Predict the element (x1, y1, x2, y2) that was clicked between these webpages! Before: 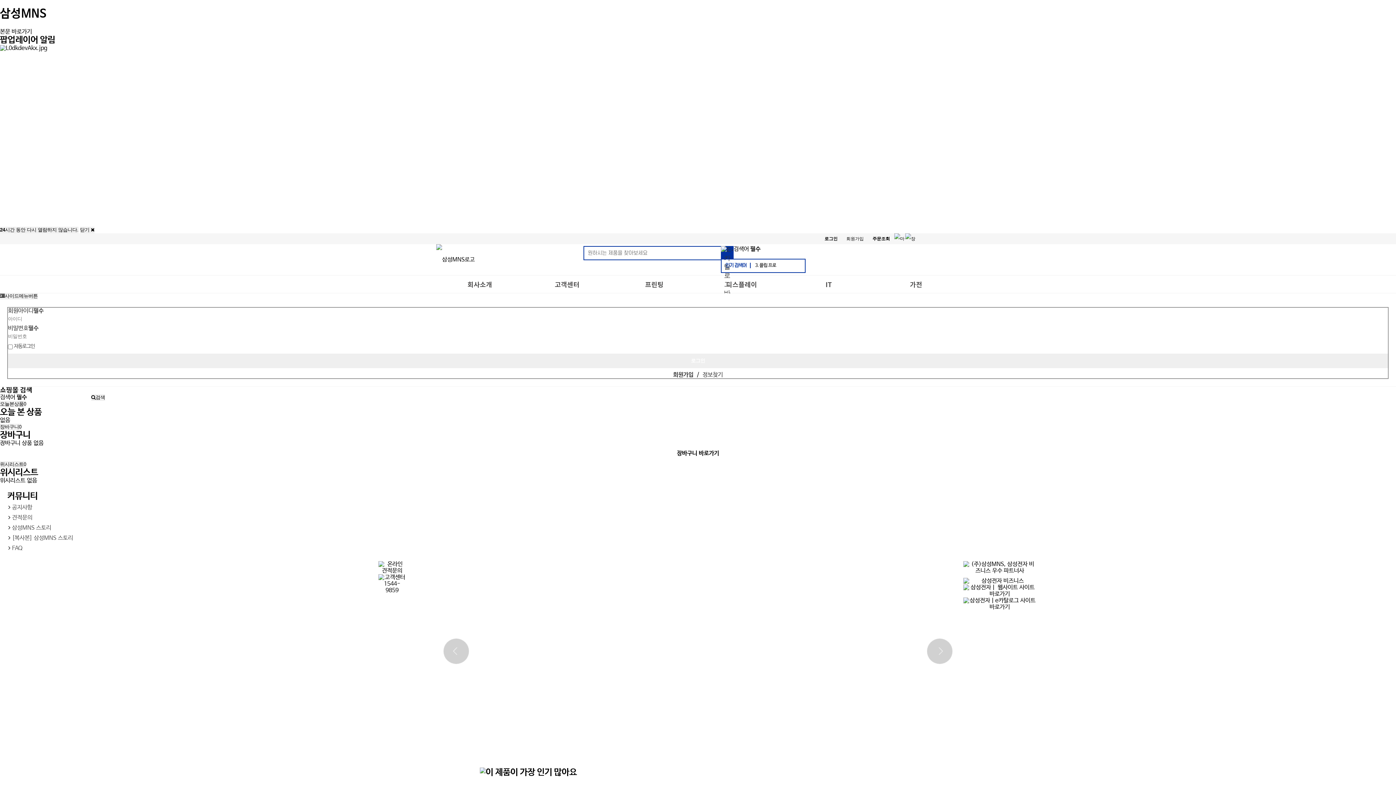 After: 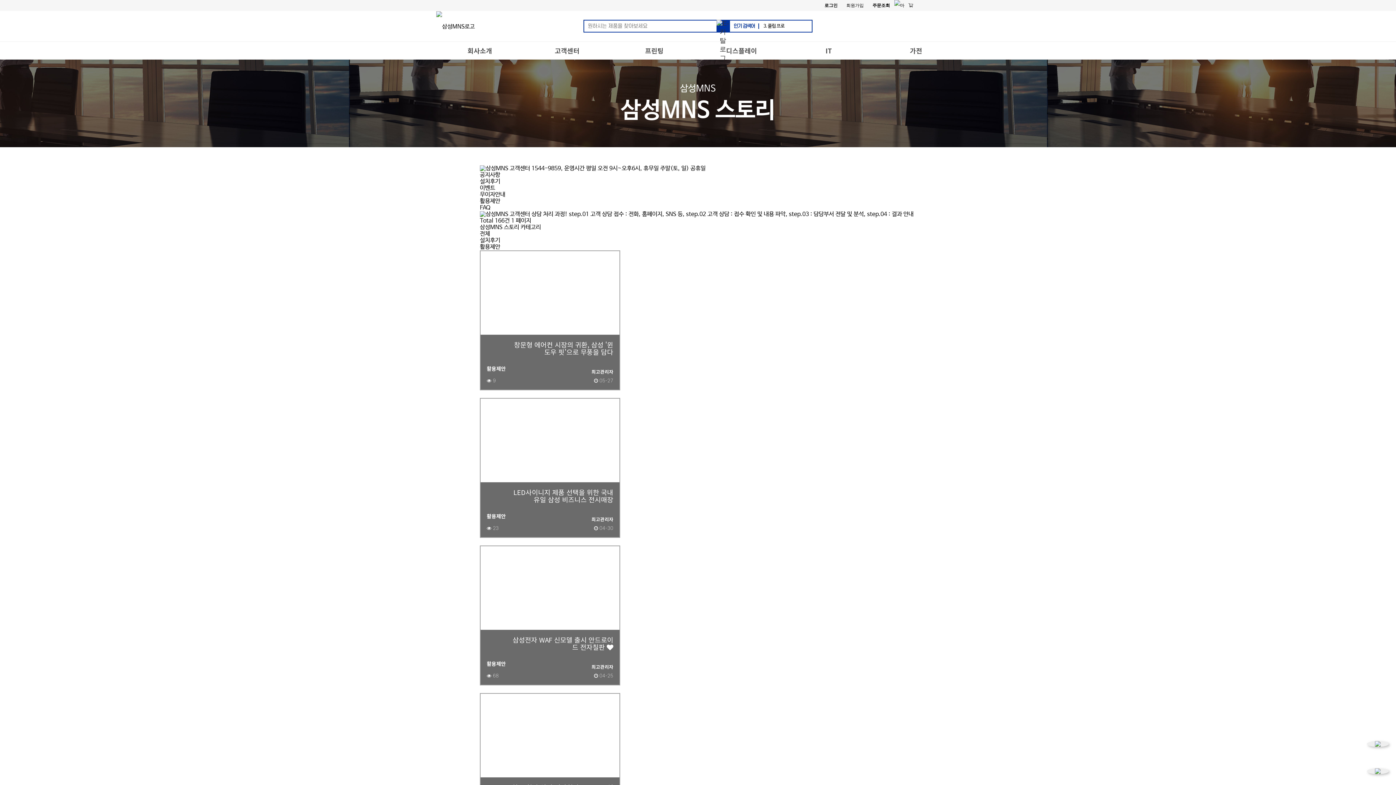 Action: label: 삼성MNS 스토리 bbox: (12, 524, 51, 531)